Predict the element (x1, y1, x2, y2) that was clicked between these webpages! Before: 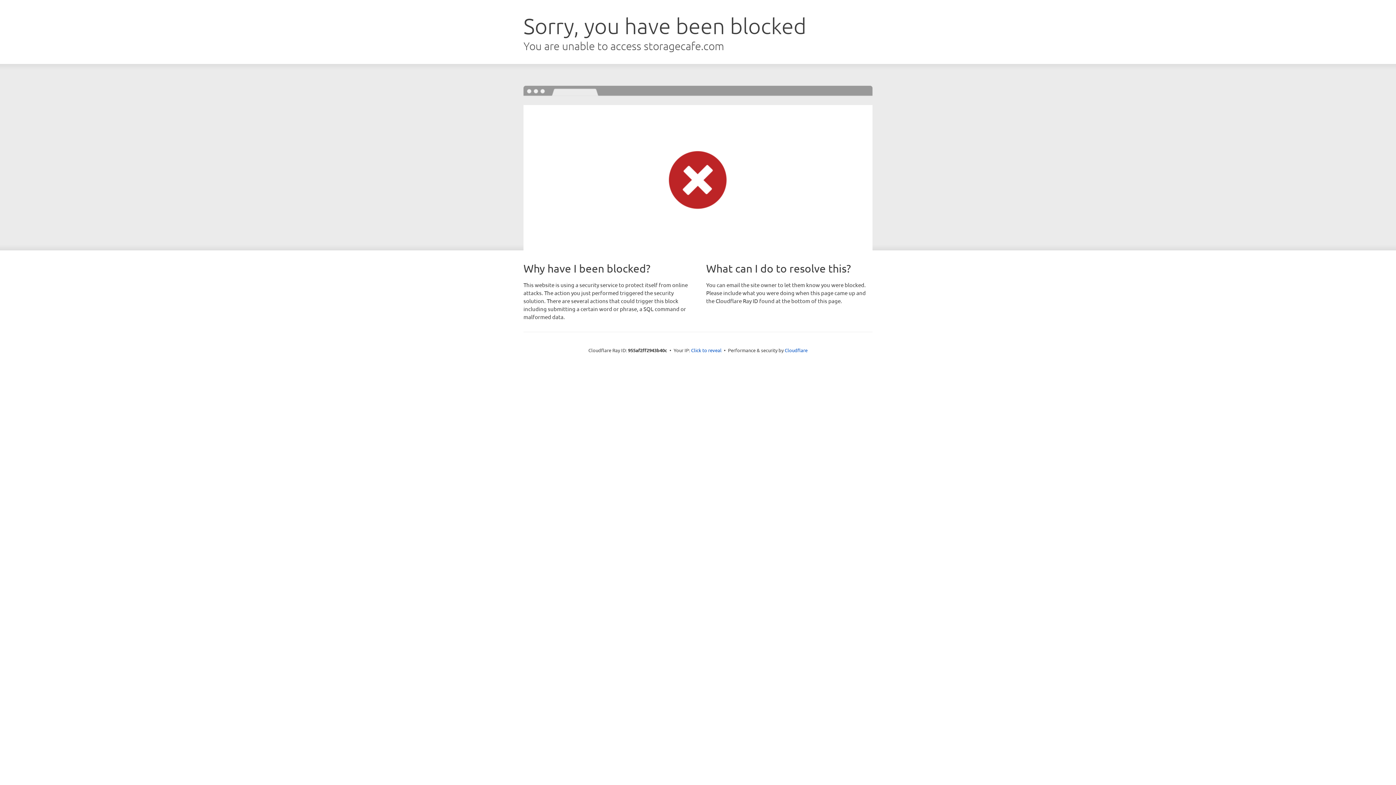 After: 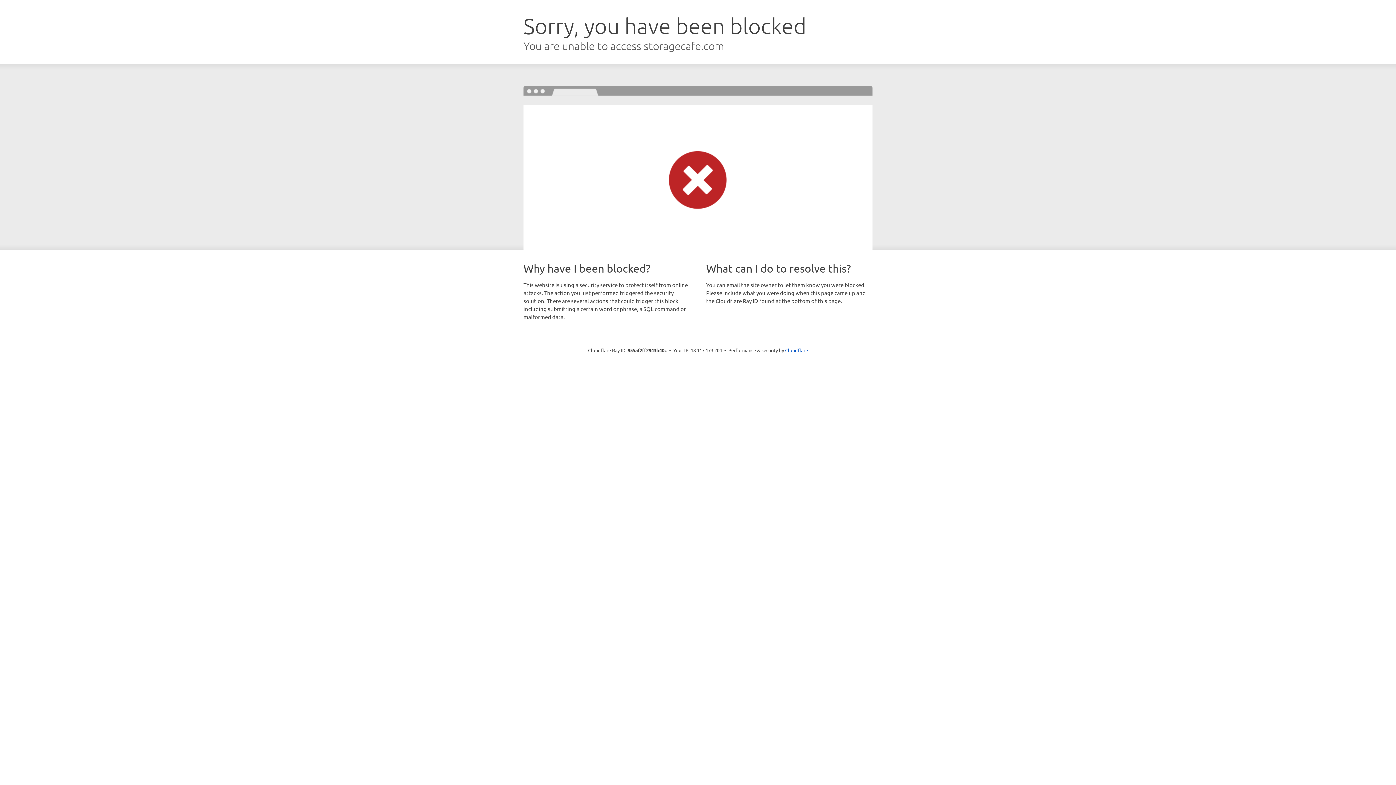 Action: bbox: (691, 346, 721, 353) label: Click to reveal